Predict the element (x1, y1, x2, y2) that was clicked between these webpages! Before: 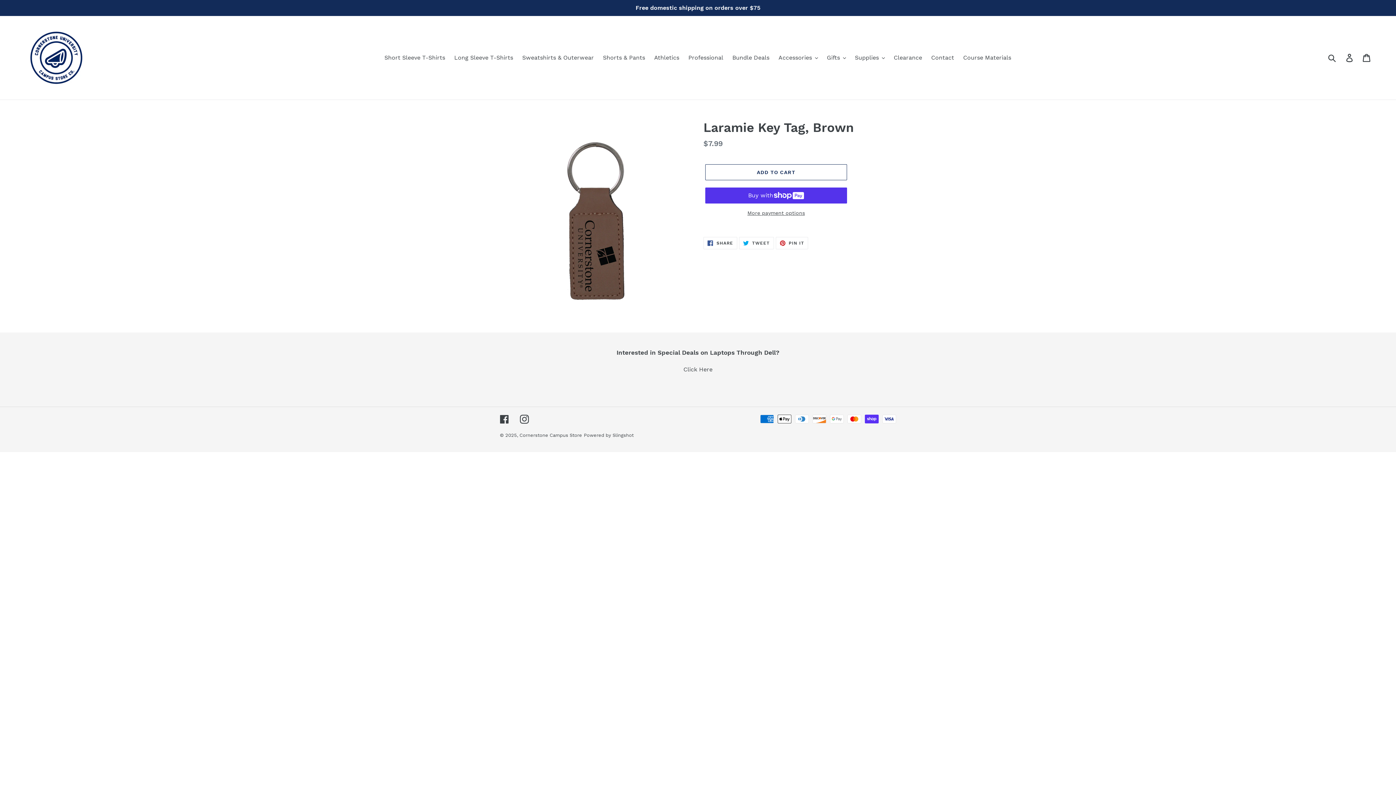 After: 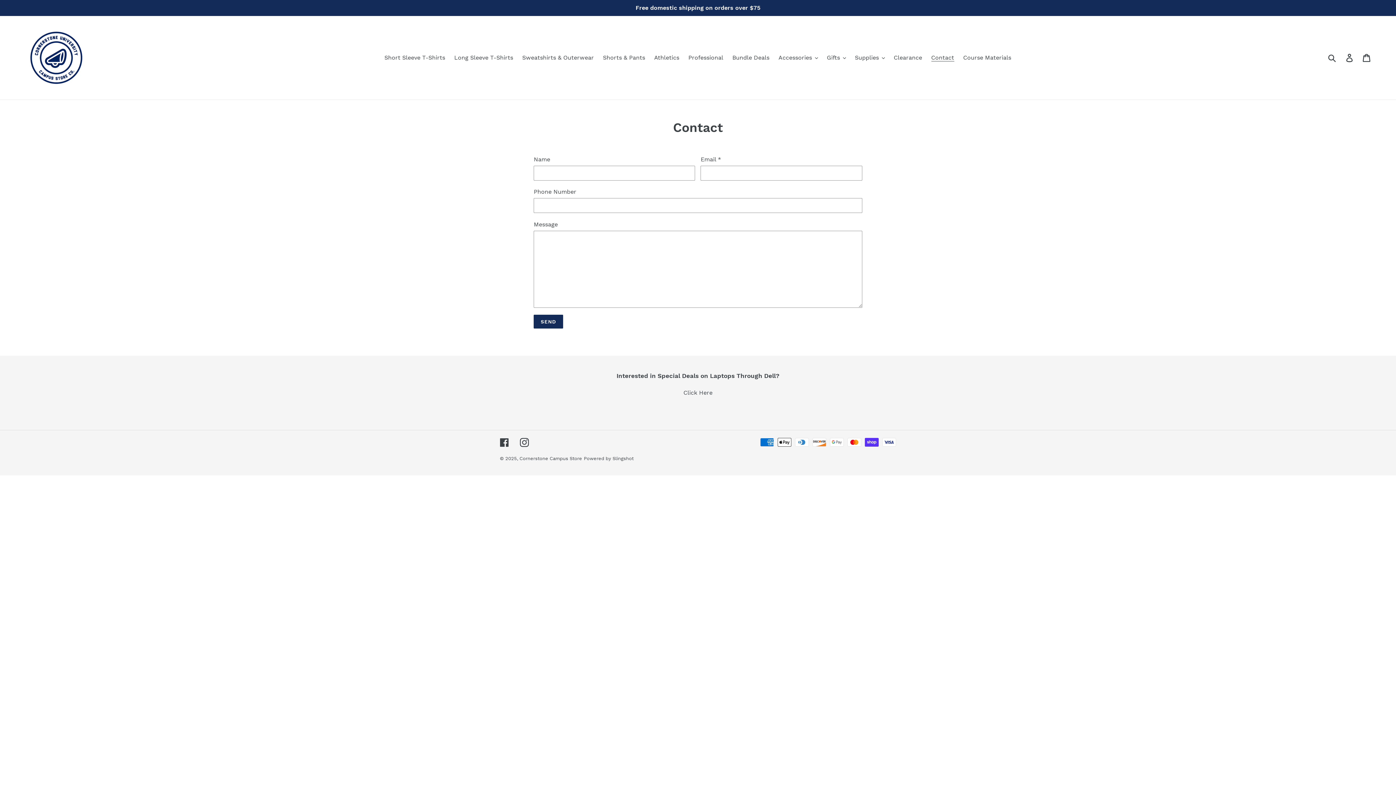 Action: label: Contact bbox: (927, 52, 958, 63)